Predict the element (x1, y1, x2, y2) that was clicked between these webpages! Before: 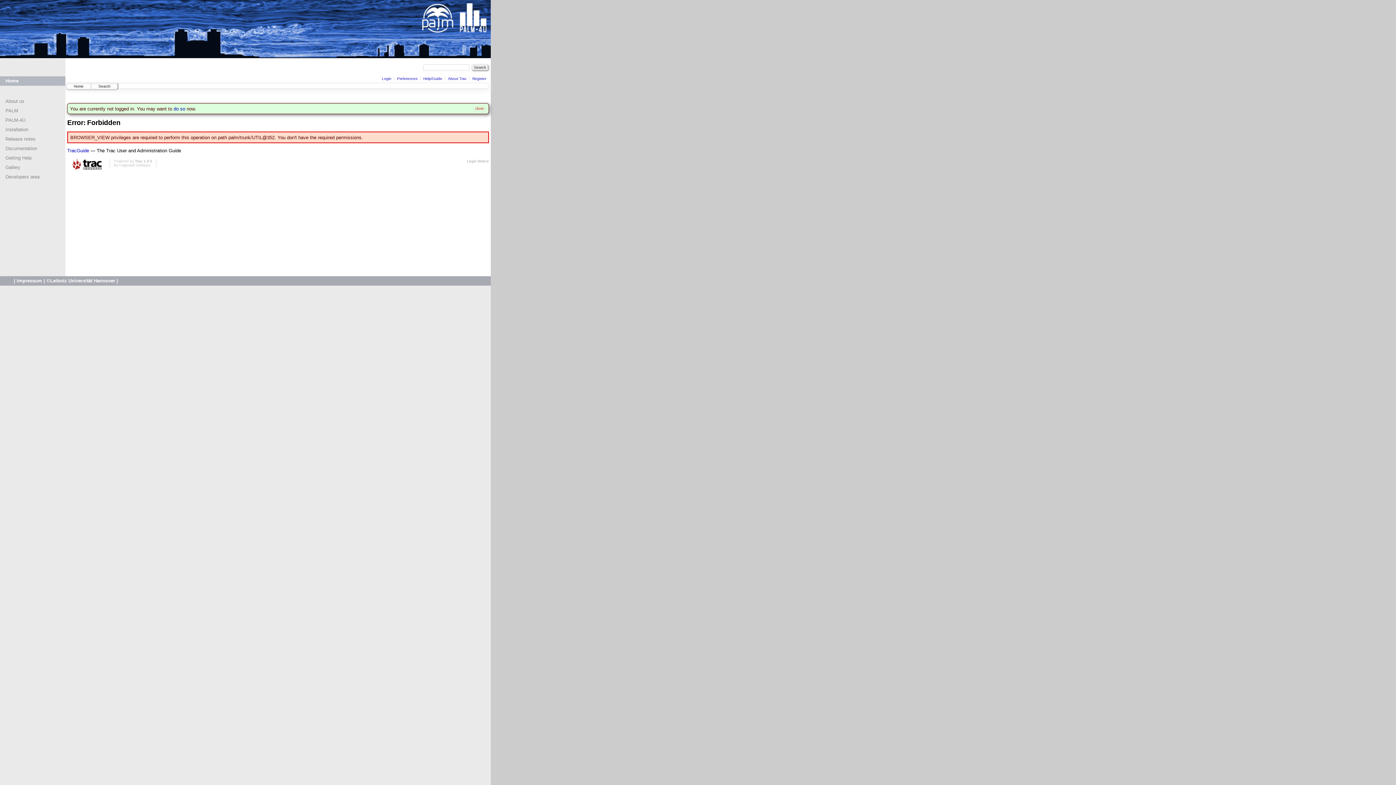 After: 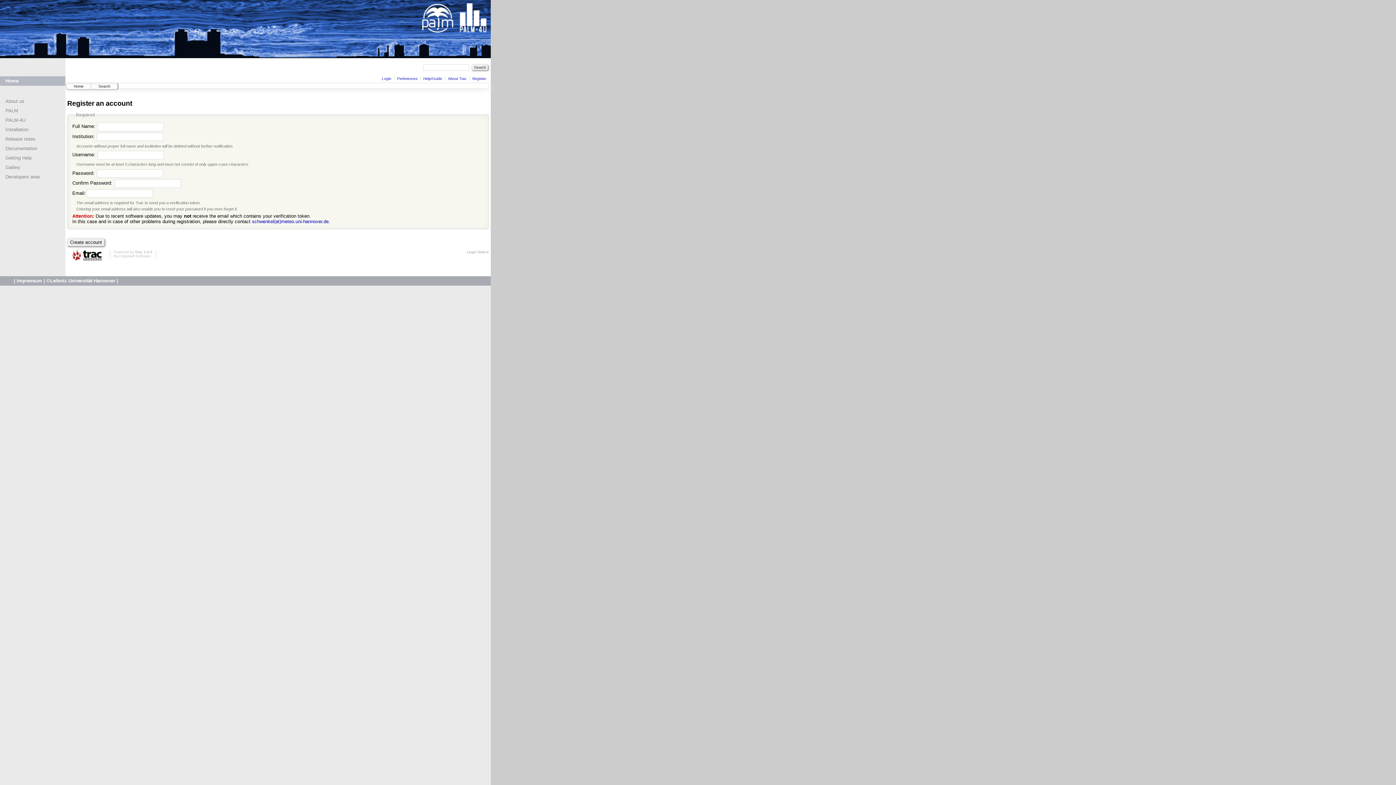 Action: bbox: (472, 76, 486, 80) label: Register